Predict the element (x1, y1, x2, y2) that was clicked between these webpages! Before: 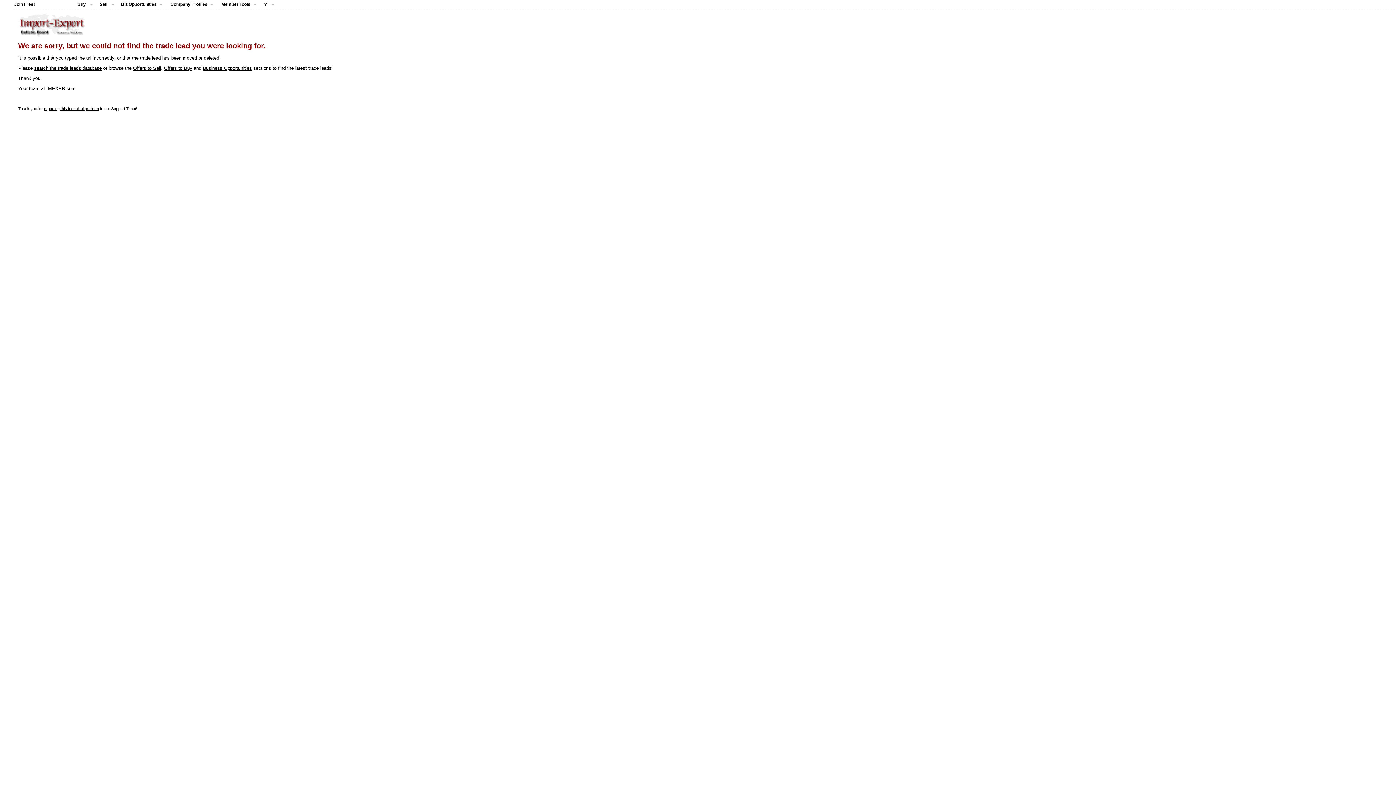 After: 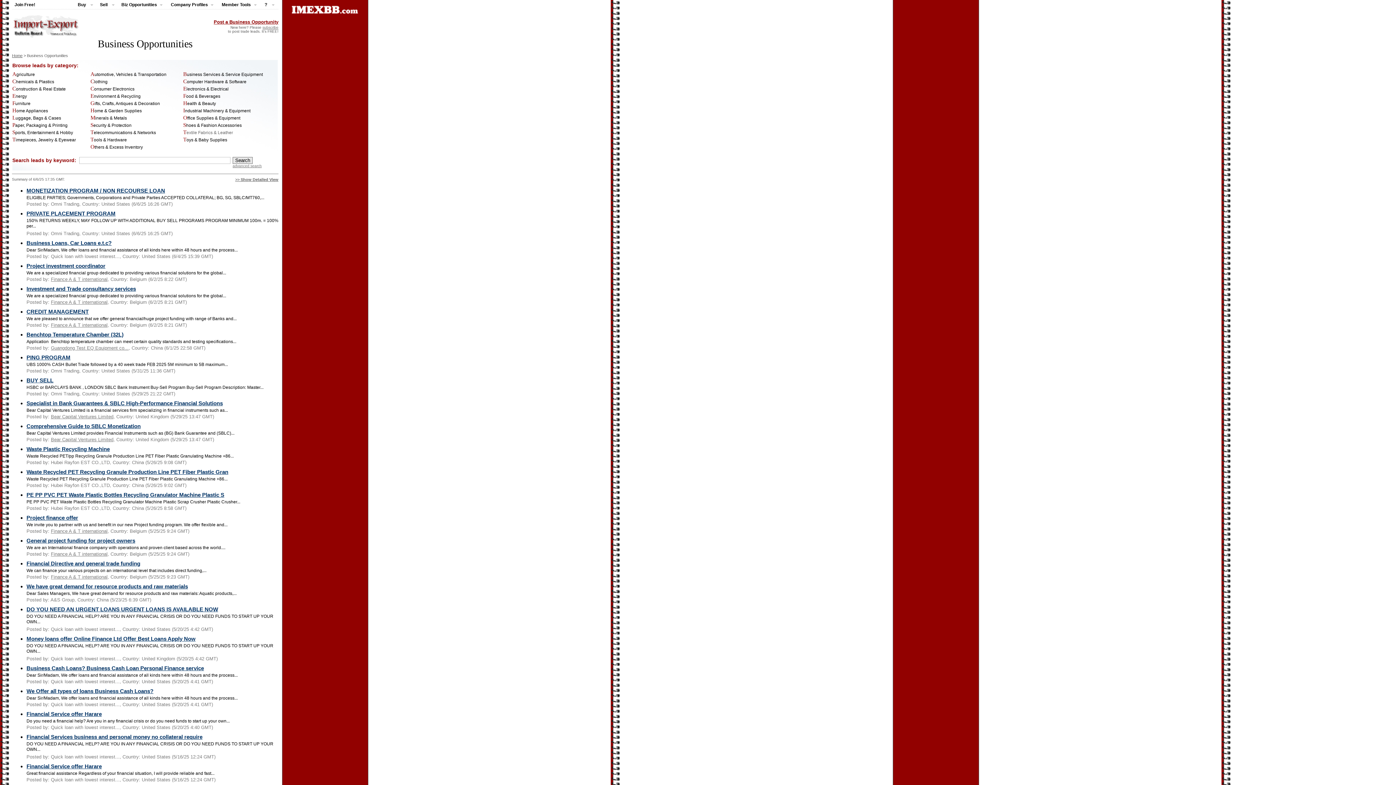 Action: label: Business Opportunities bbox: (202, 65, 252, 70)